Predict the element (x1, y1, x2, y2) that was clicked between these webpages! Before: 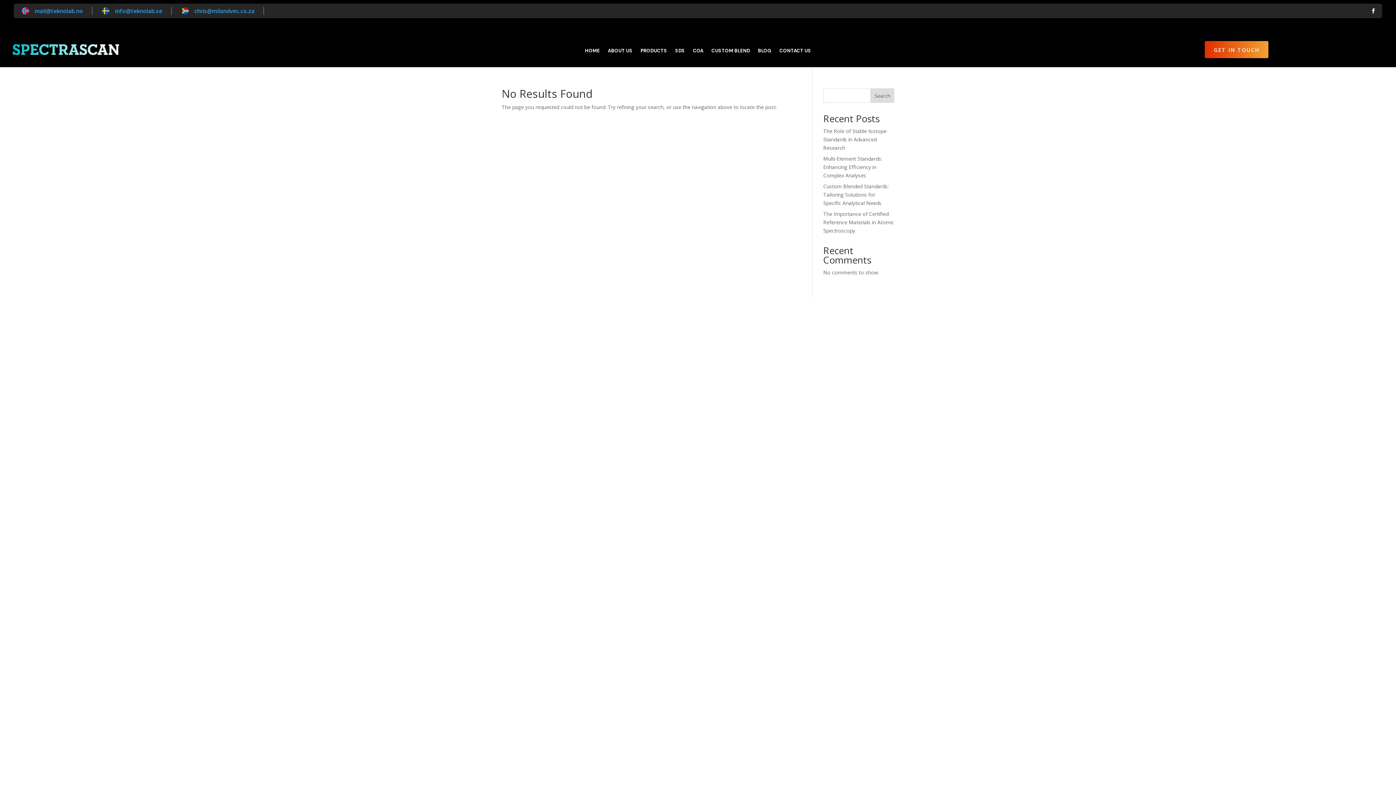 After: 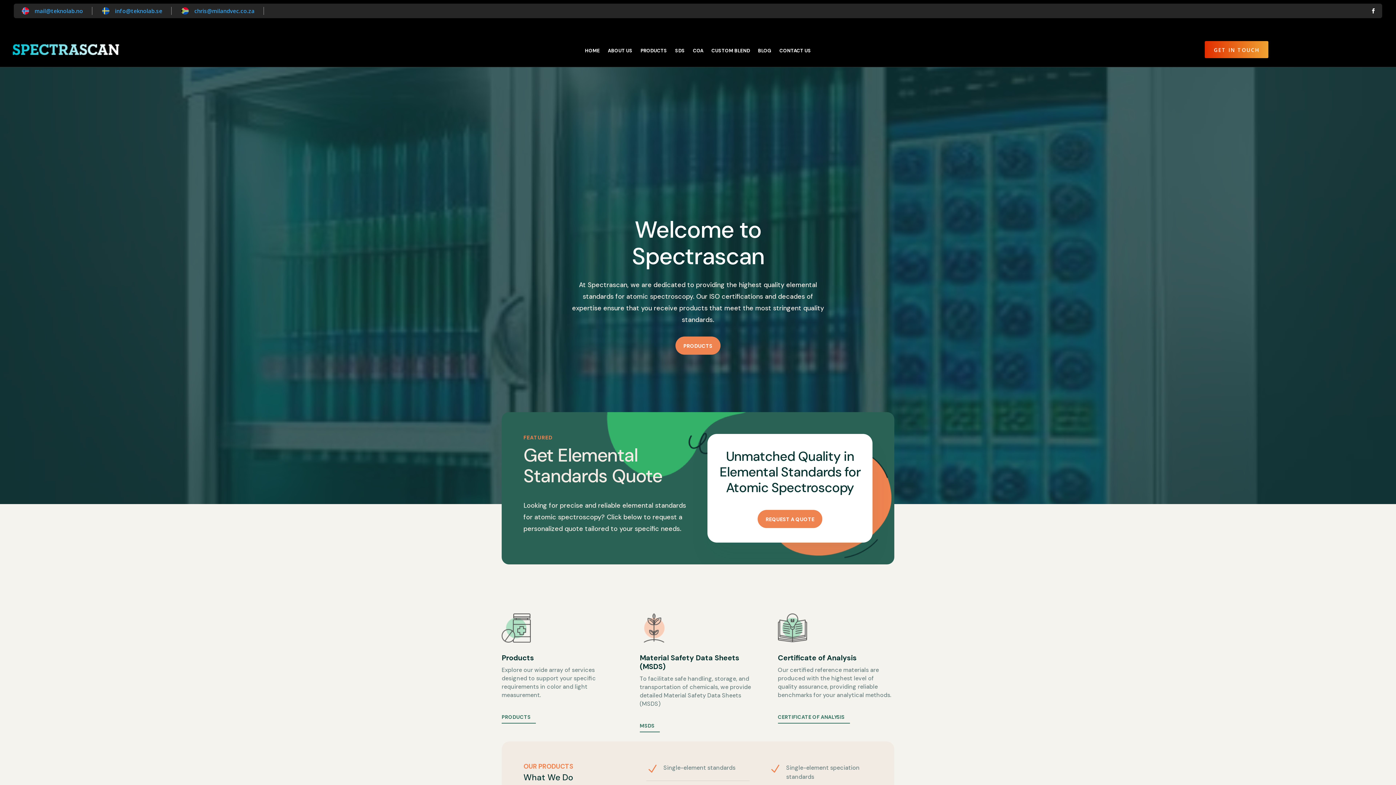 Action: bbox: (12, 49, 119, 56)